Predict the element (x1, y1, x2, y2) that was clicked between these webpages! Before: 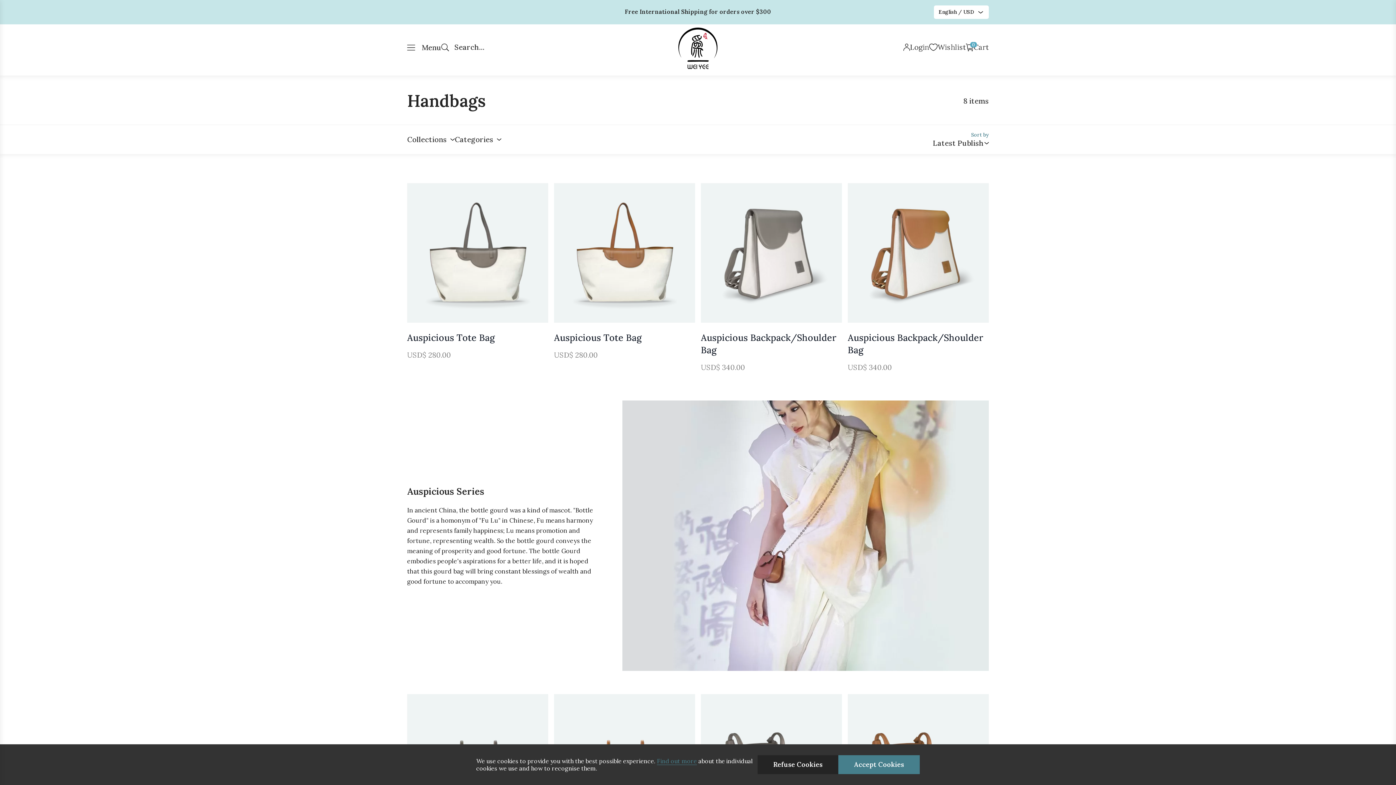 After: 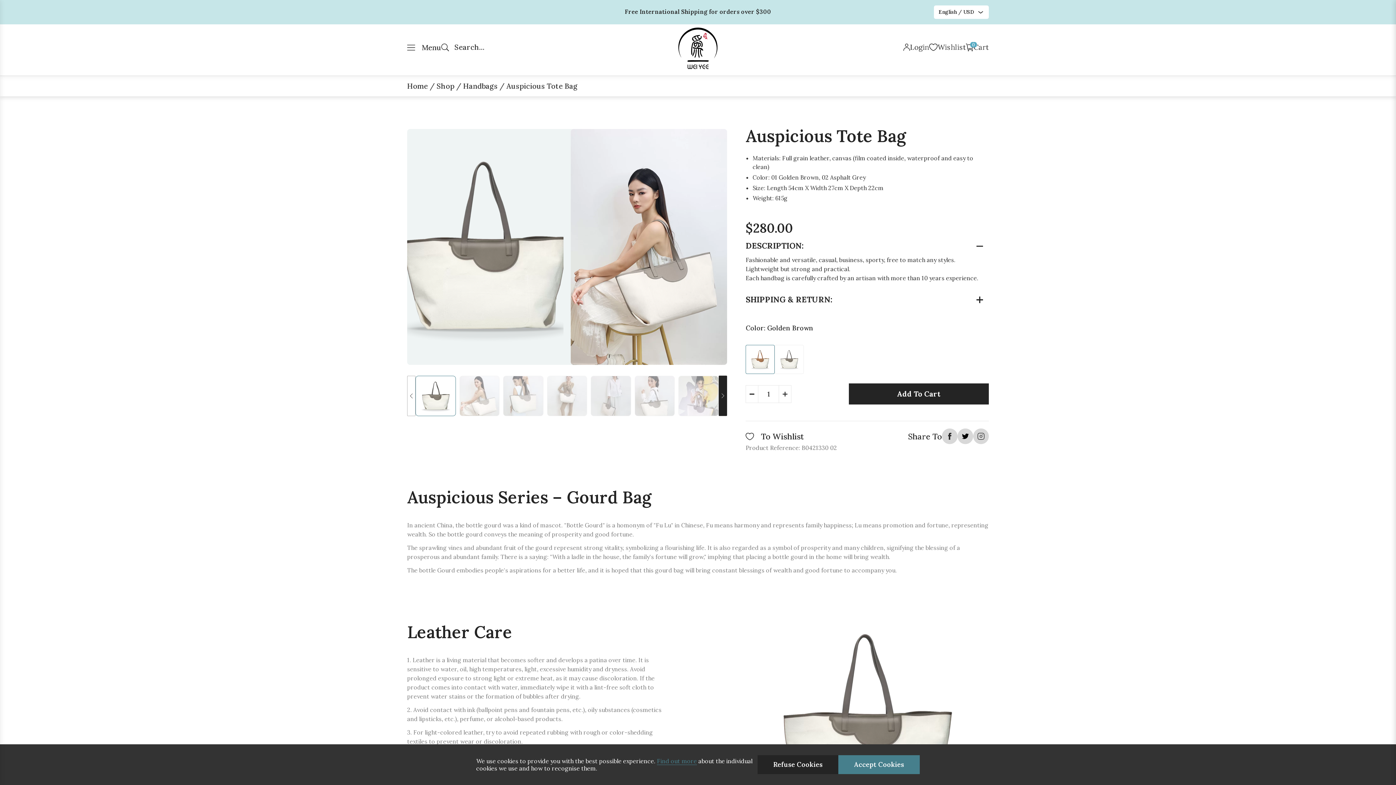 Action: label: Auspicious Tote Bag

USD$ 280.00 bbox: (407, 183, 548, 361)